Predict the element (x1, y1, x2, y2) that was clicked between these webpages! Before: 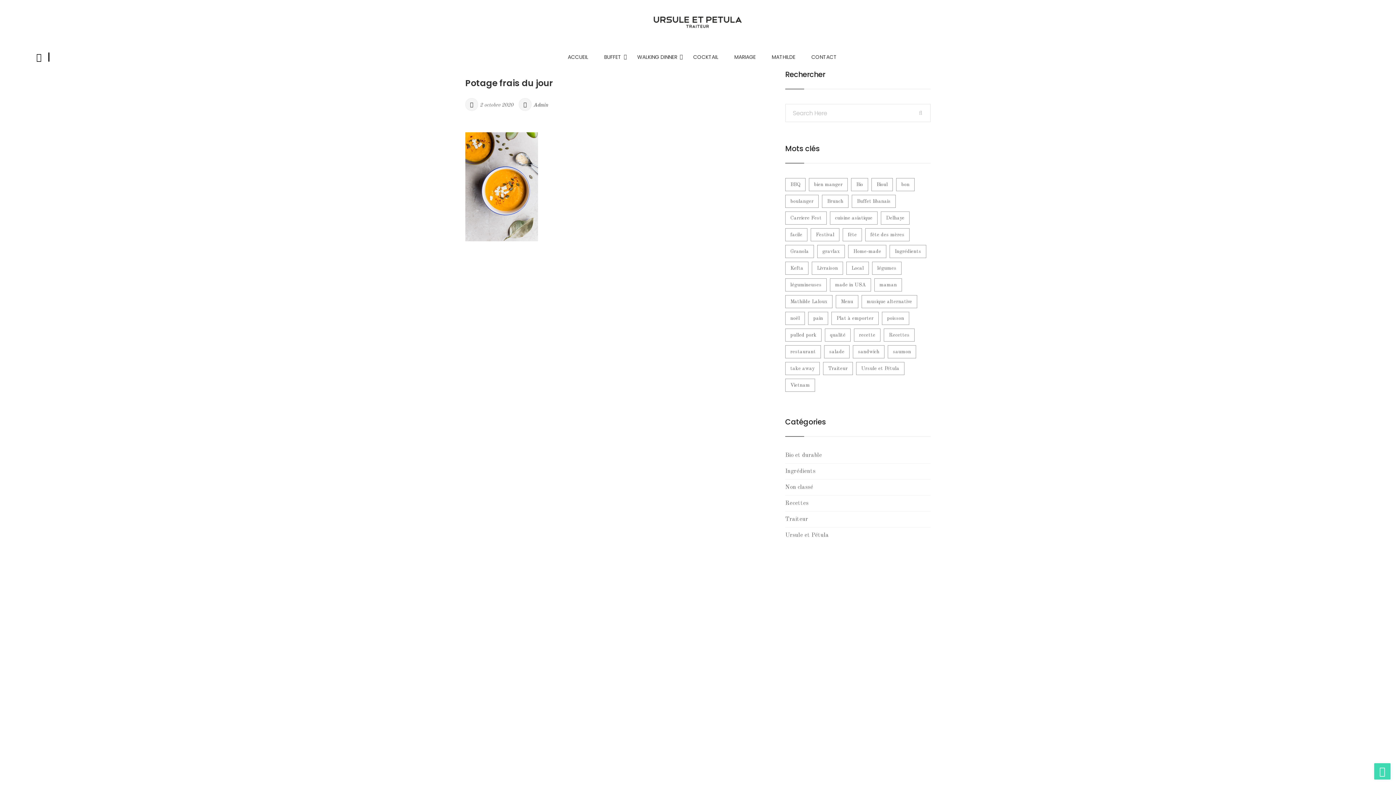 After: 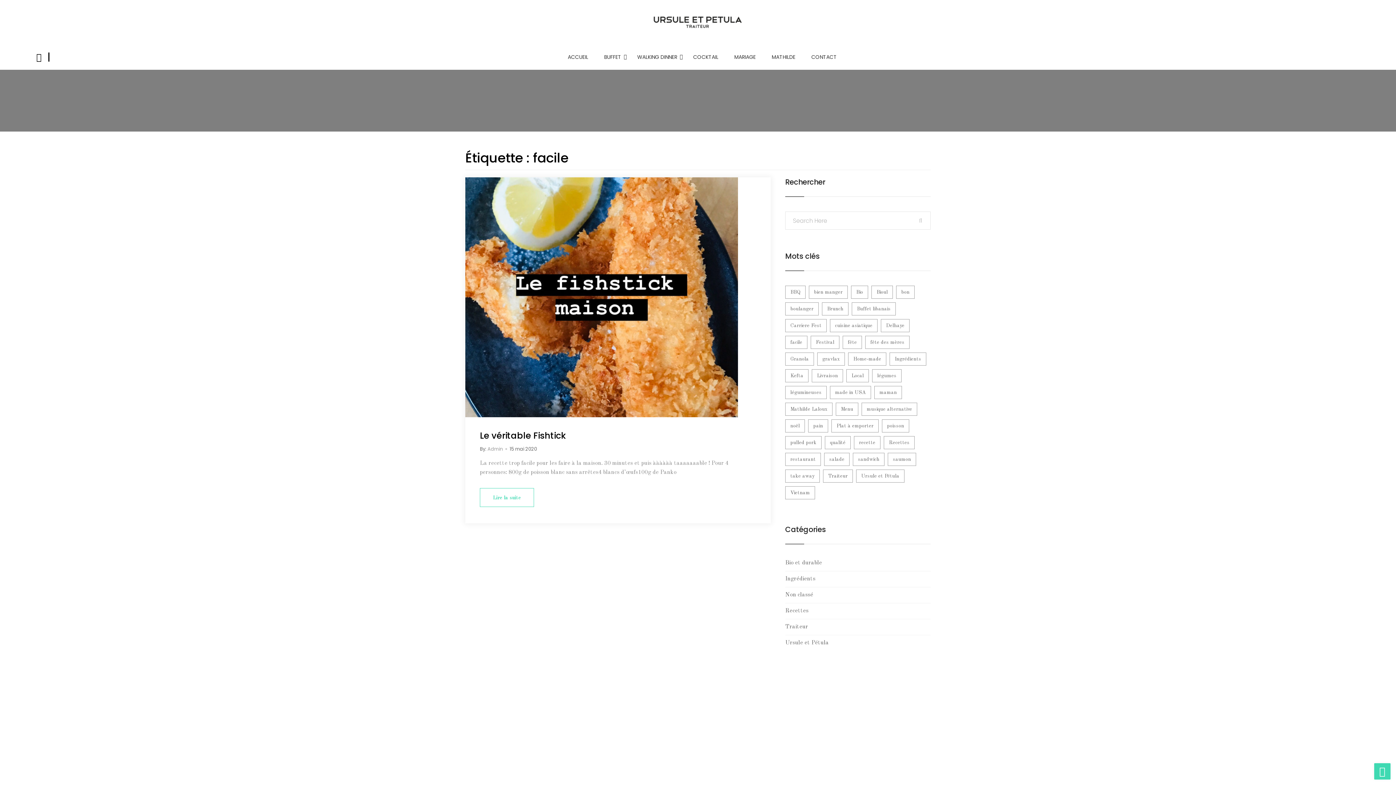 Action: bbox: (785, 228, 807, 241) label: facile (1 élément)